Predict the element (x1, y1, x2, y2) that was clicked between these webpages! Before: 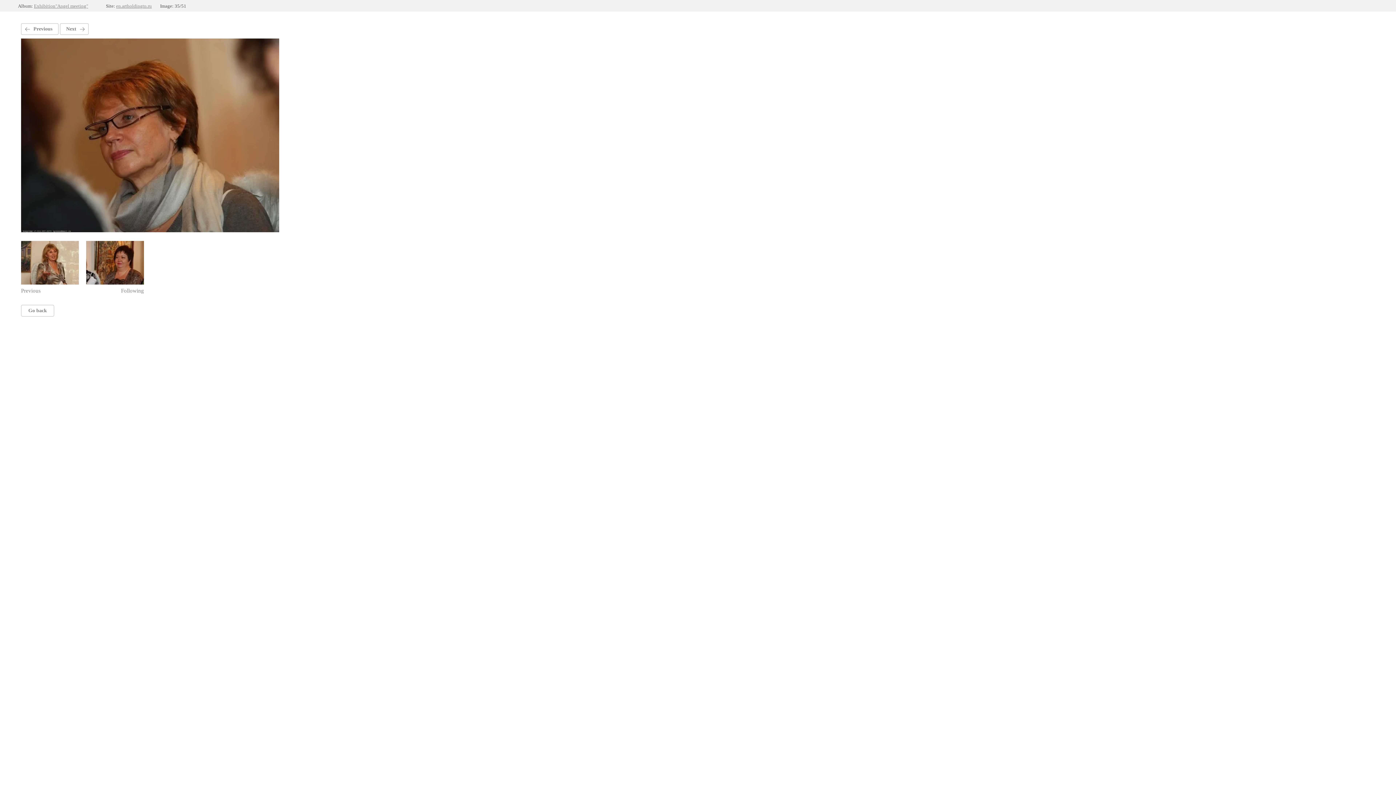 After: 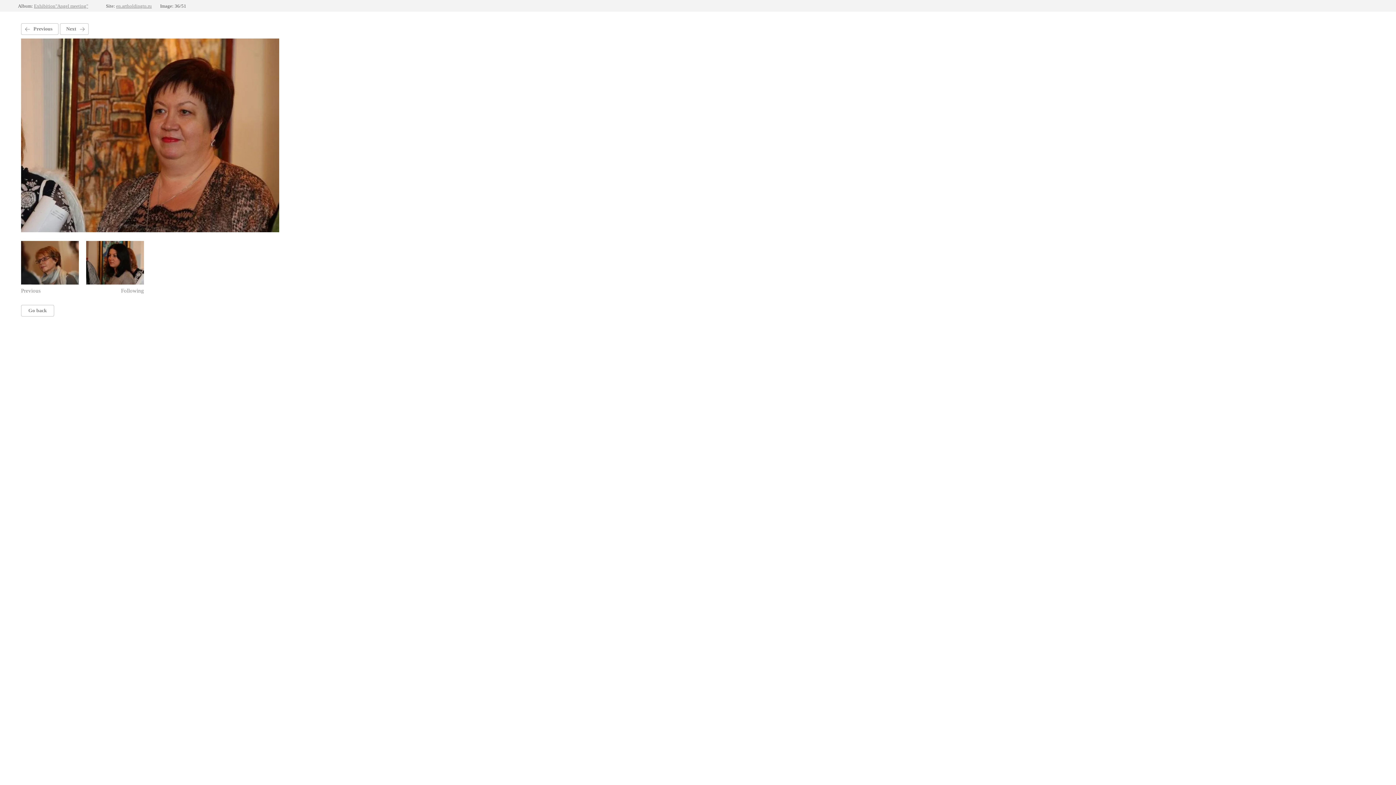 Action: label: Following bbox: (86, 241, 144, 294)